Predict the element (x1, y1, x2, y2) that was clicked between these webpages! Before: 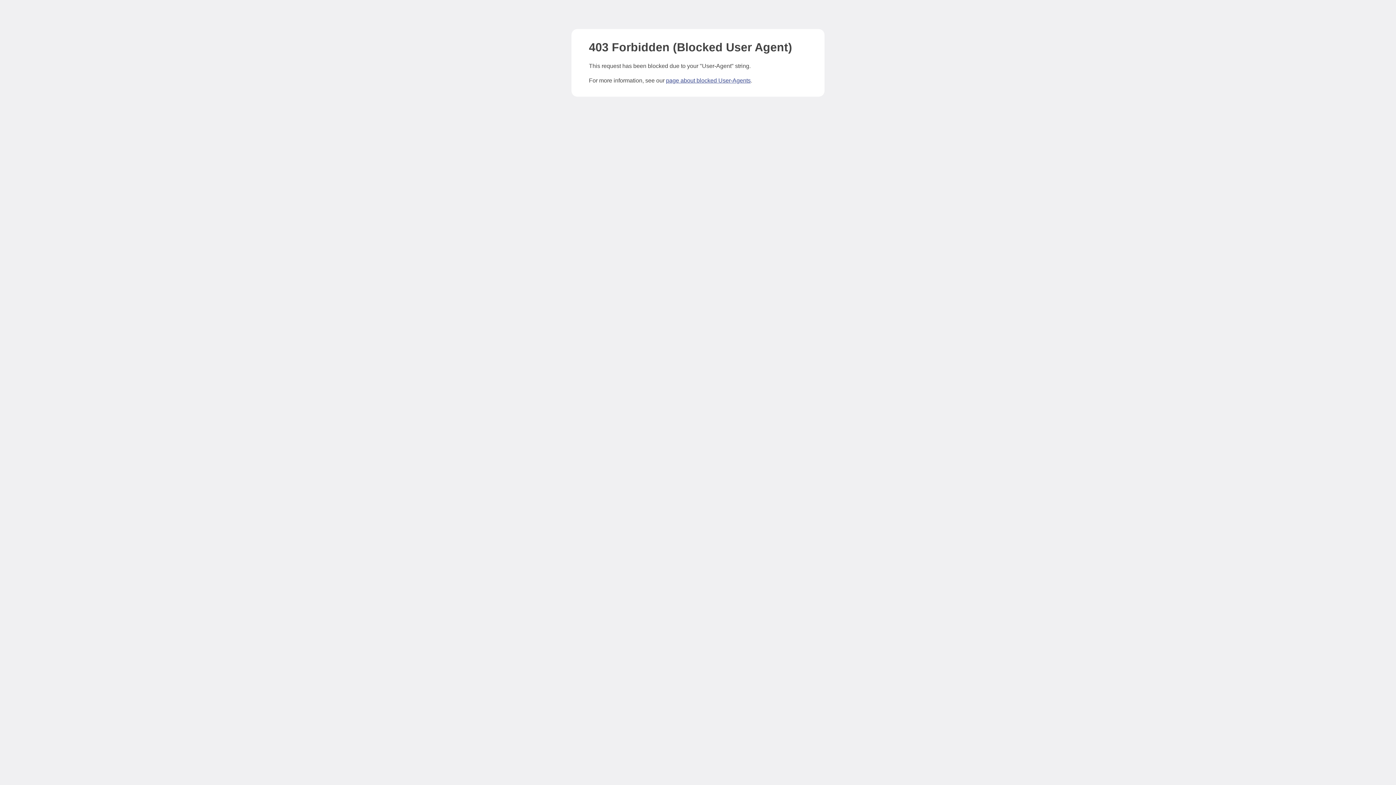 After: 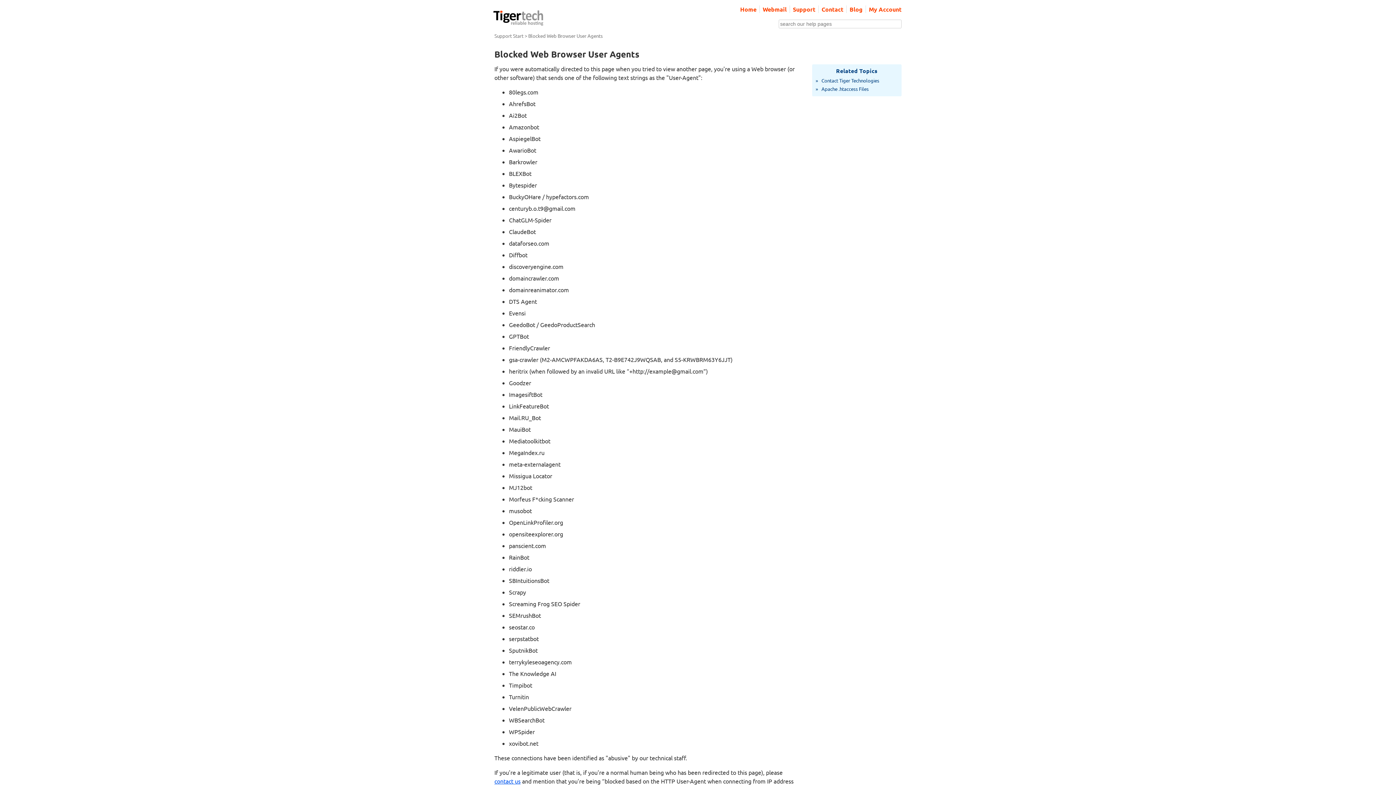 Action: label: page about blocked User-Agents bbox: (666, 77, 750, 83)